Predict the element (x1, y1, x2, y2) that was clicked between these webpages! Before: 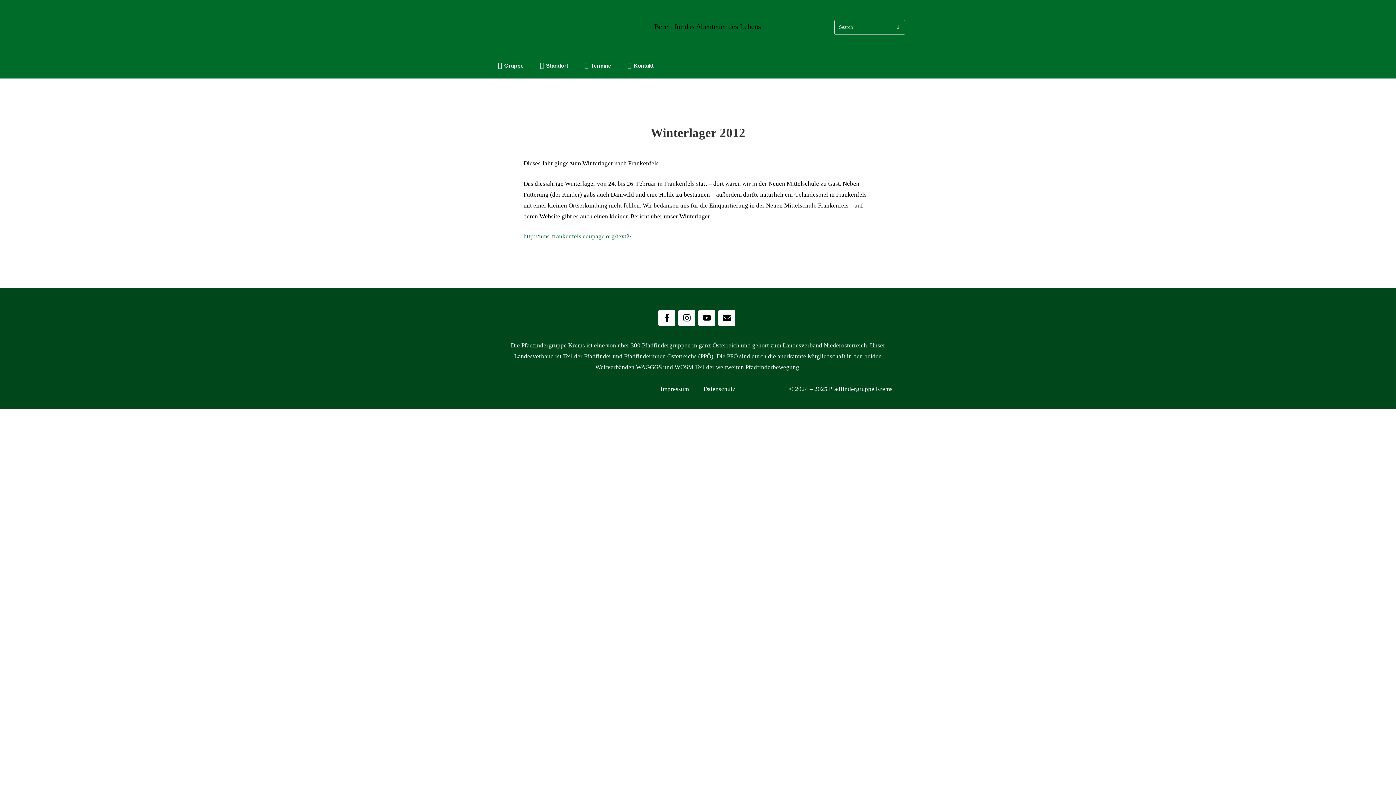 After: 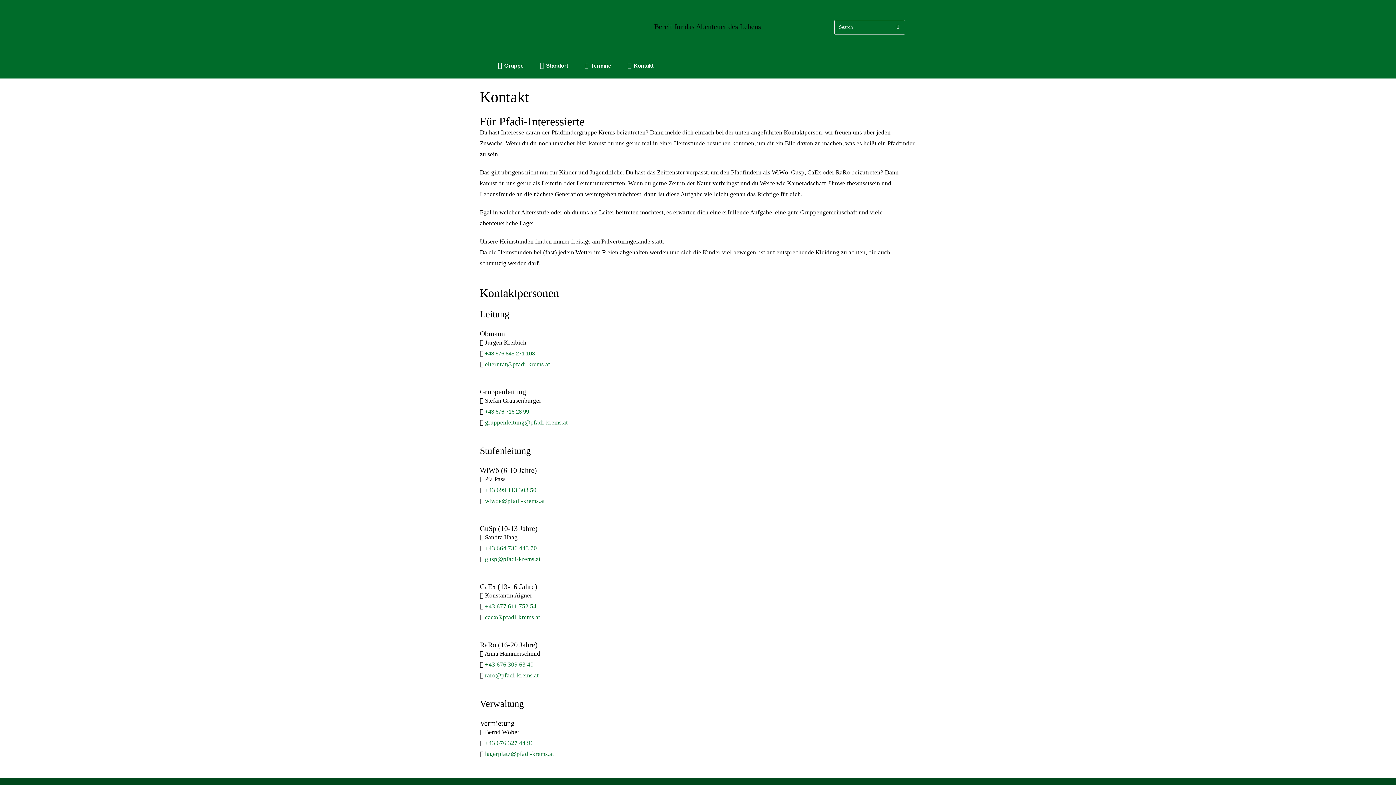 Action: bbox: (620, 56, 662, 74) label: Kontakt